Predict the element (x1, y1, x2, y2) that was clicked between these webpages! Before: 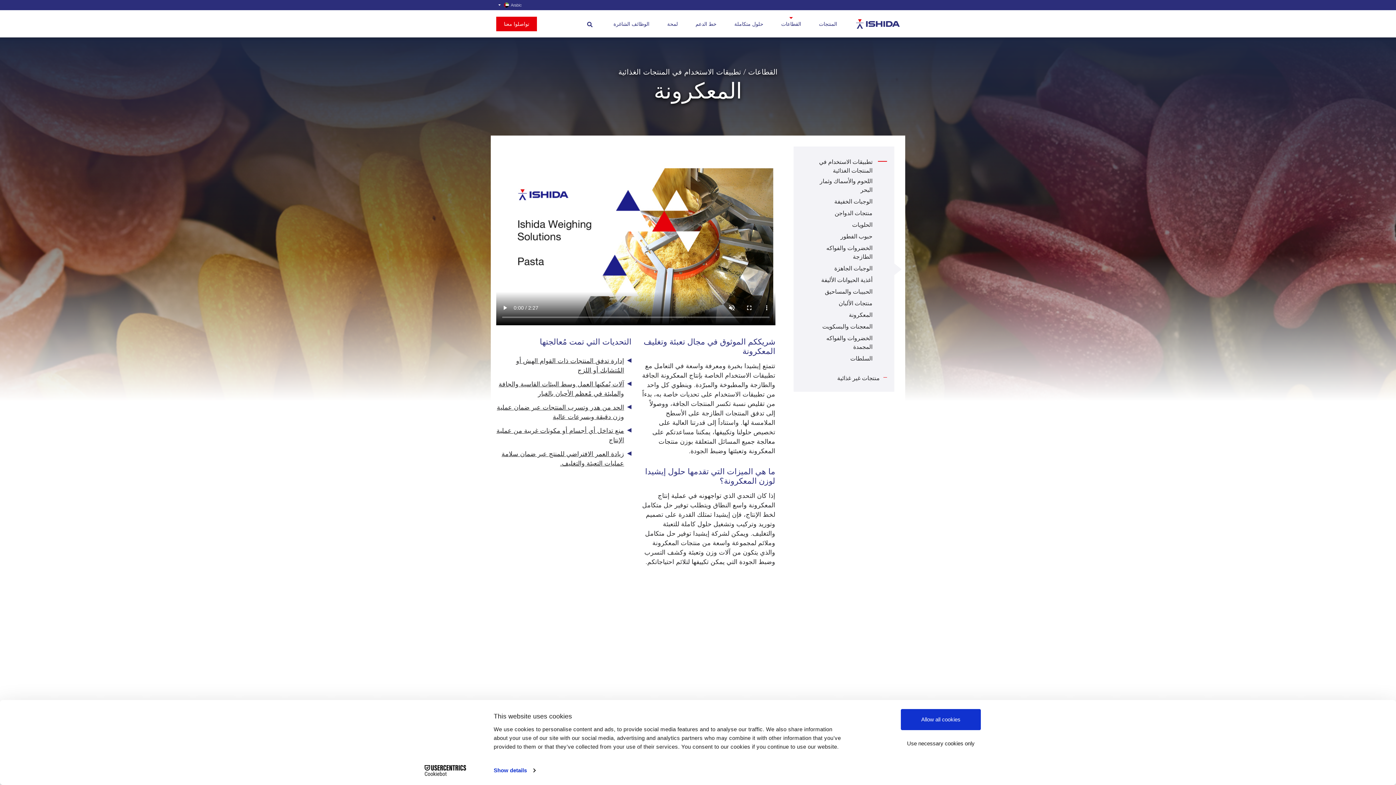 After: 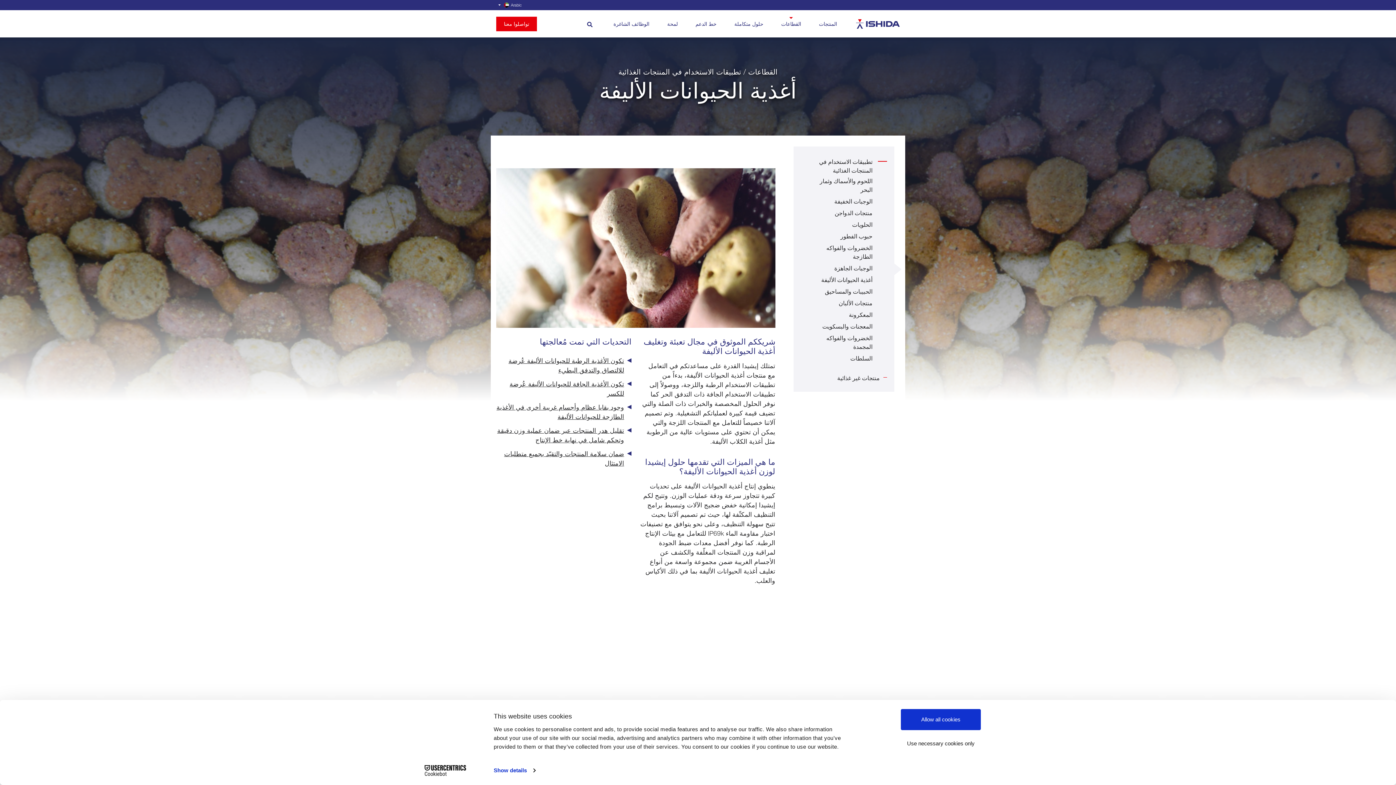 Action: bbox: (821, 276, 872, 283) label: أغذية الحيوانات الأليفة